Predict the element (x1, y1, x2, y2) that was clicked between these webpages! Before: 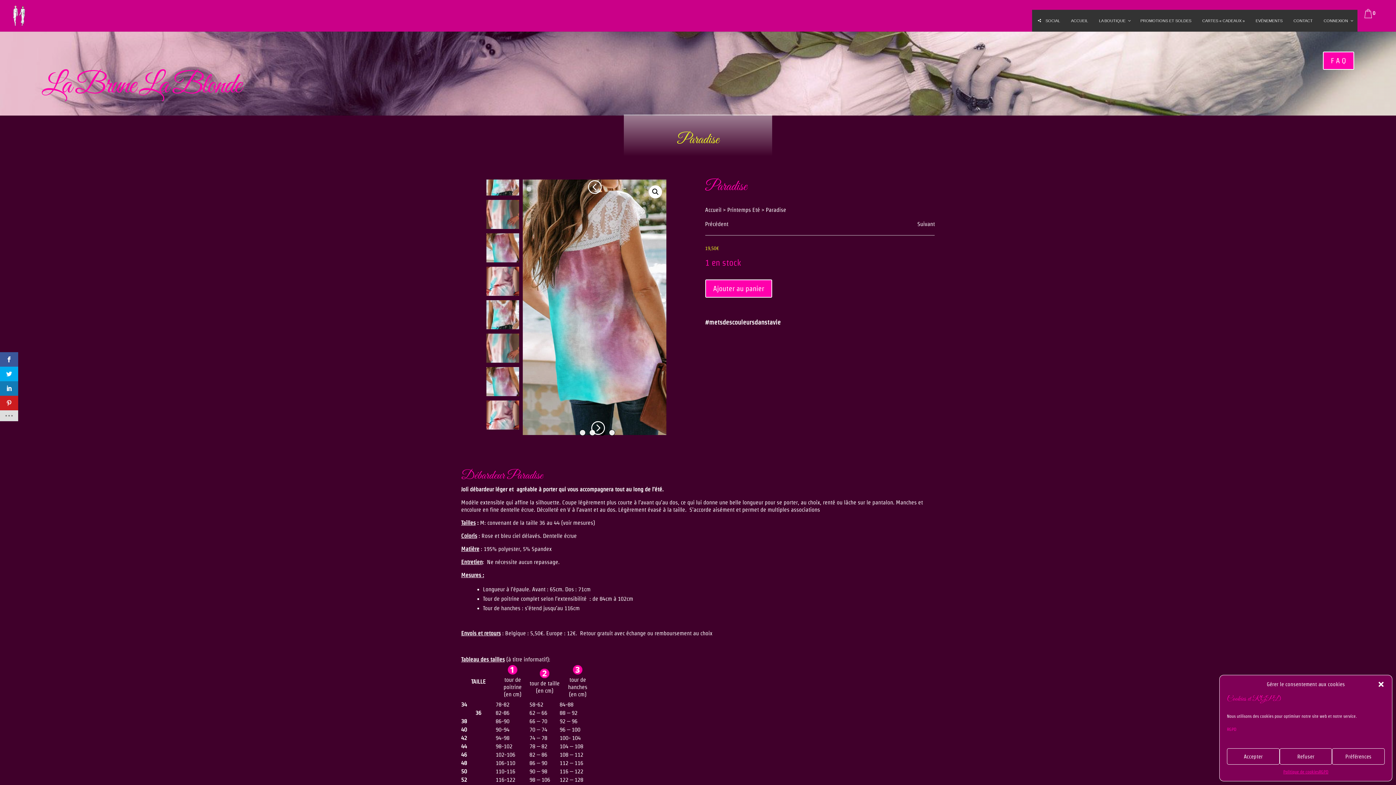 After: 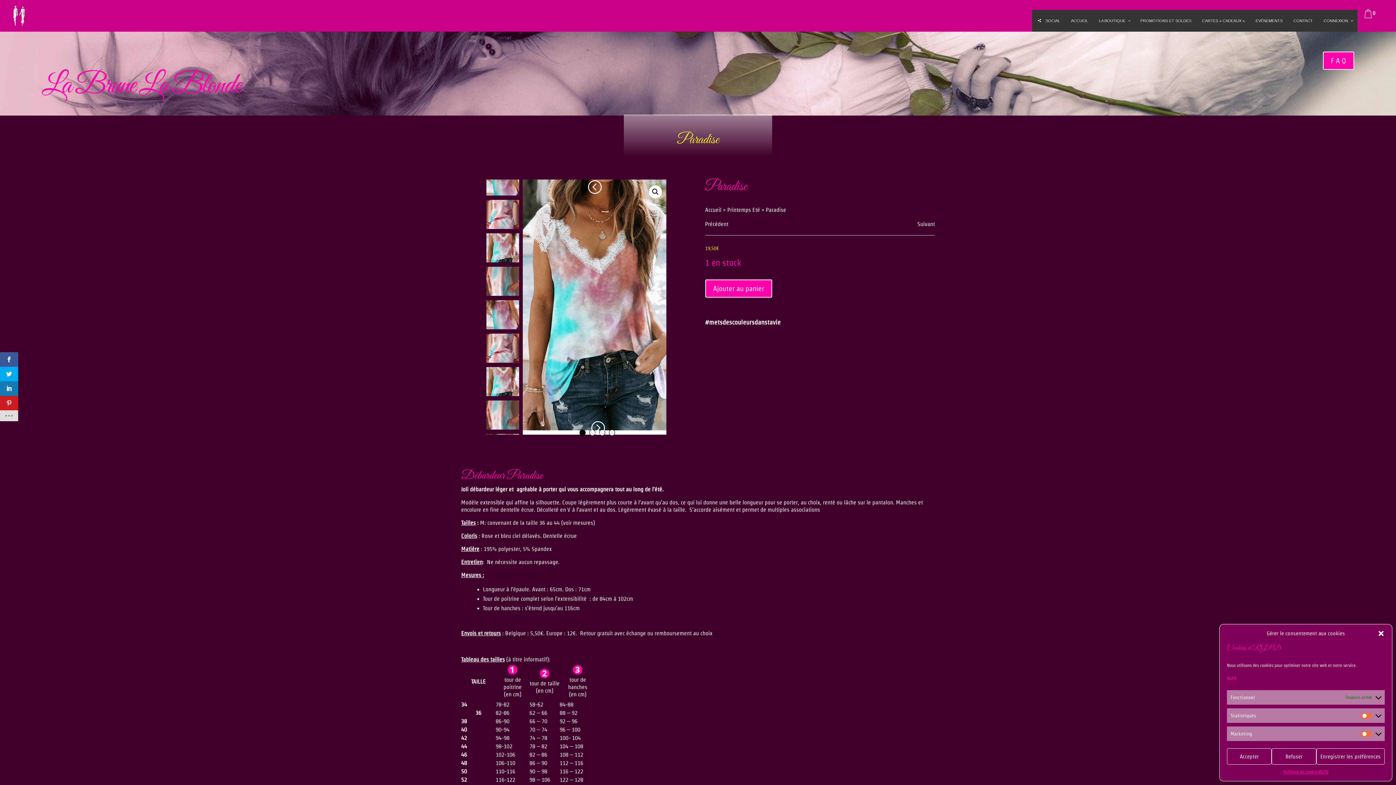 Action: label: Préférences bbox: (1332, 748, 1385, 765)